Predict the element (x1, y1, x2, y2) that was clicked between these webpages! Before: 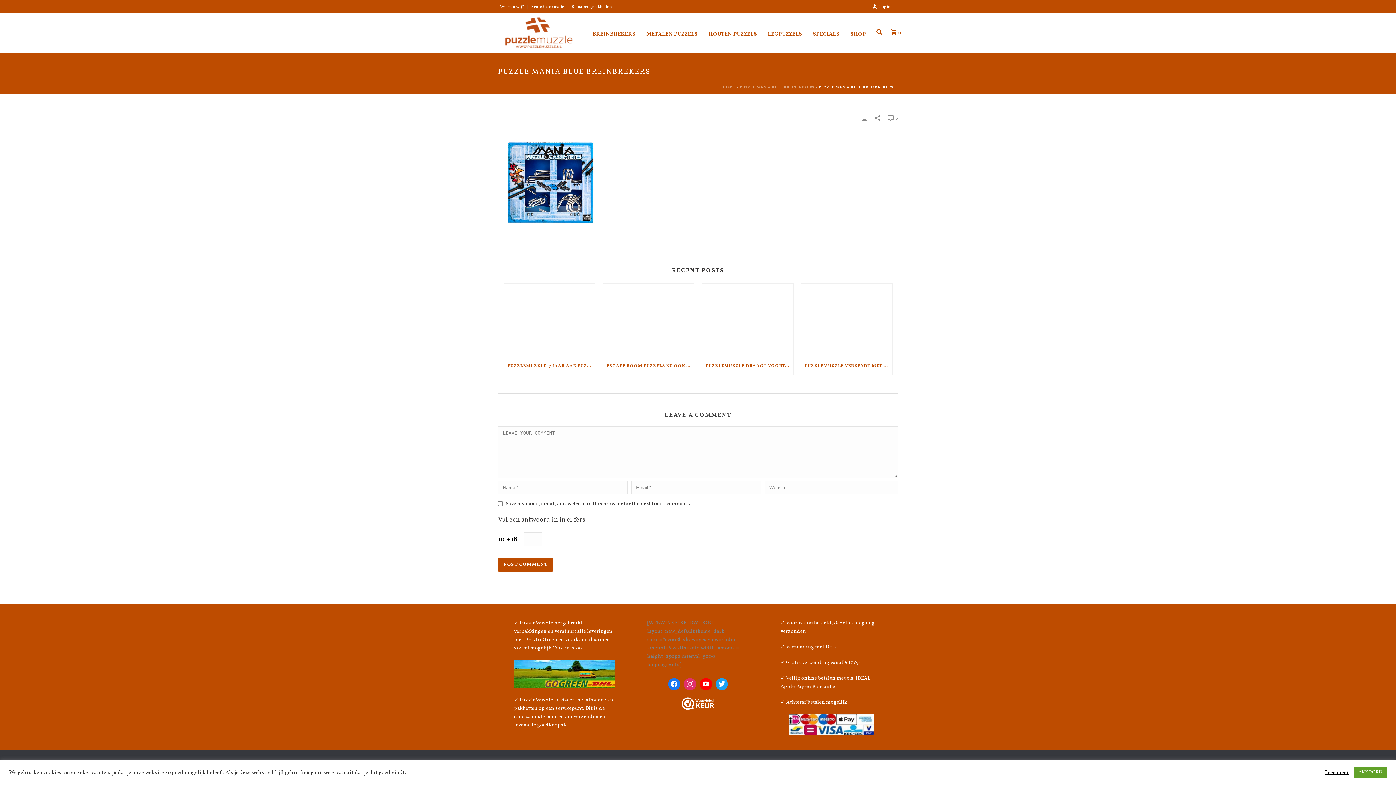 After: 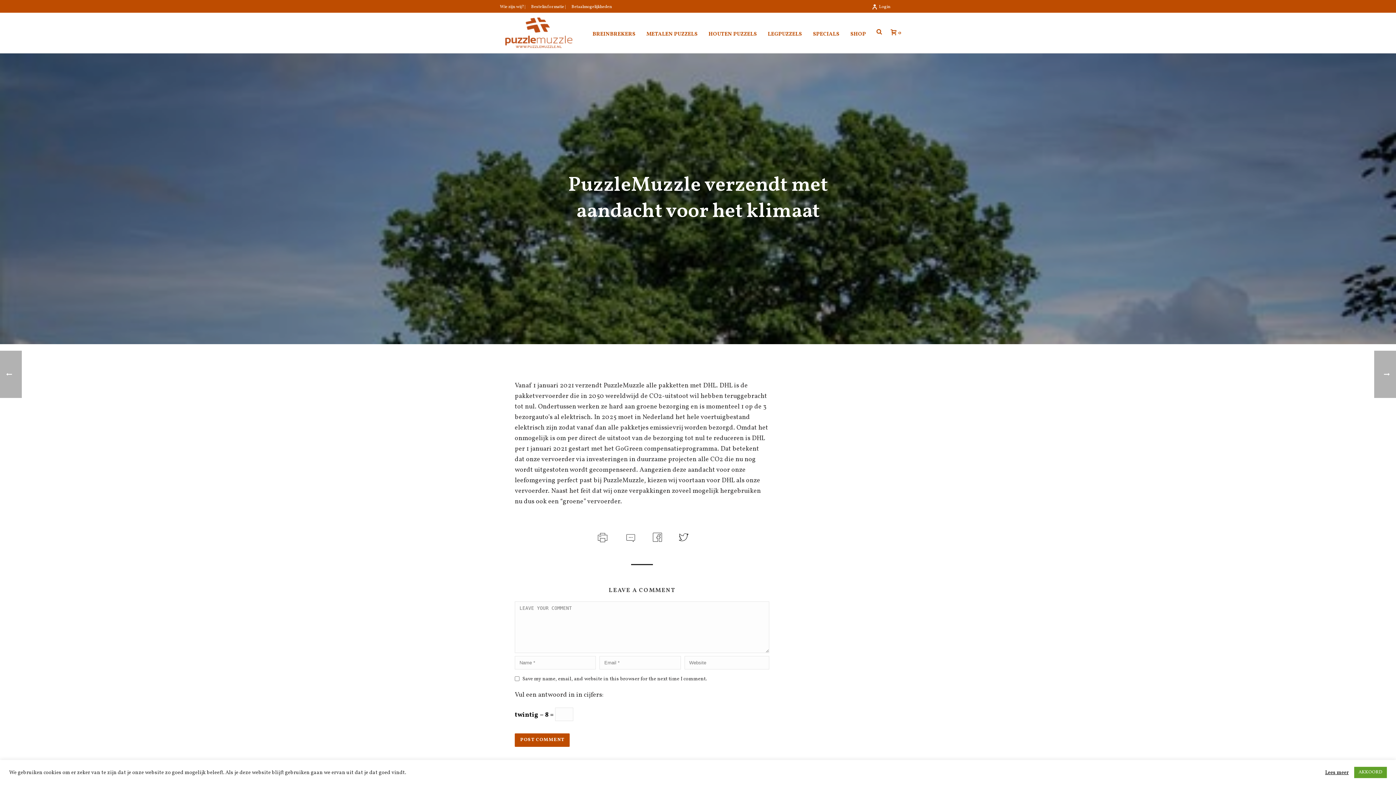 Action: bbox: (801, 284, 892, 357)